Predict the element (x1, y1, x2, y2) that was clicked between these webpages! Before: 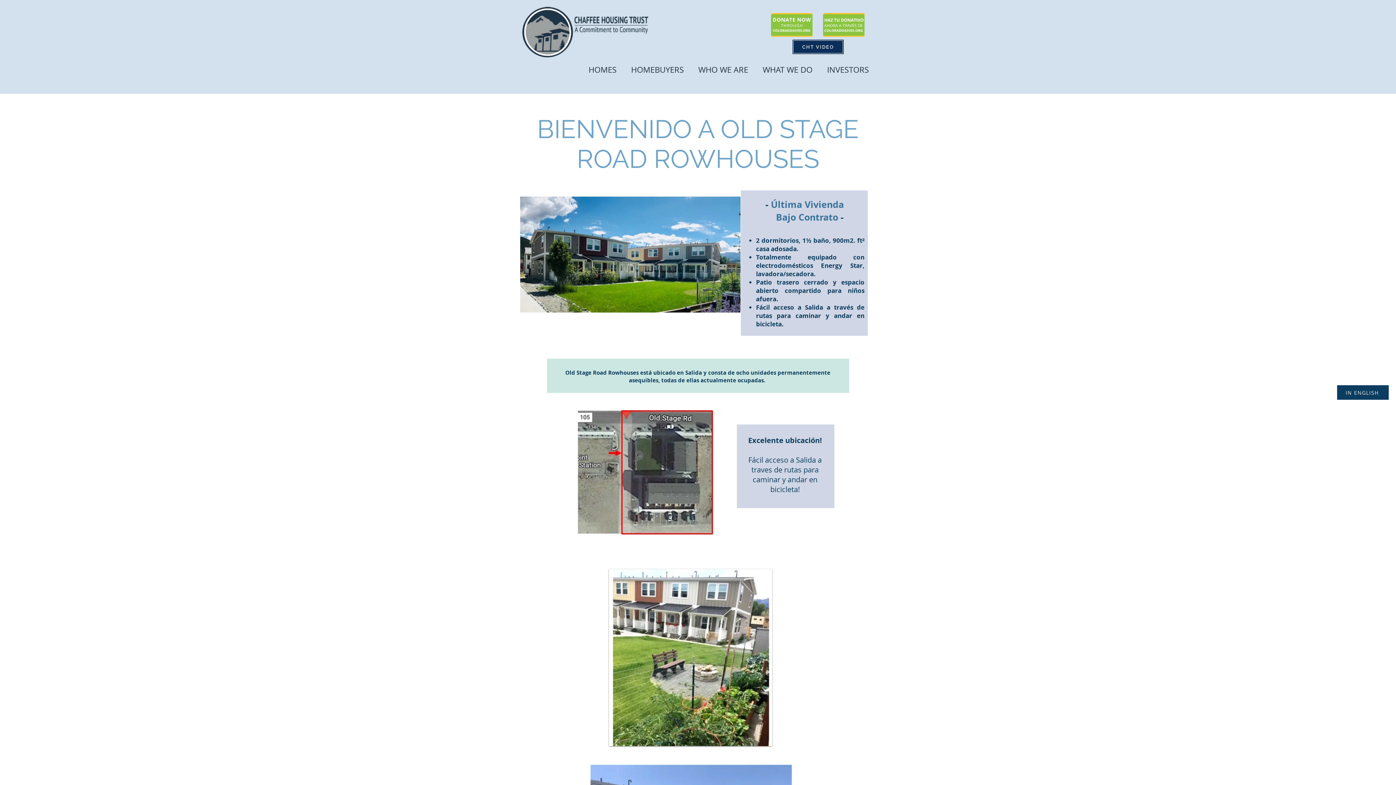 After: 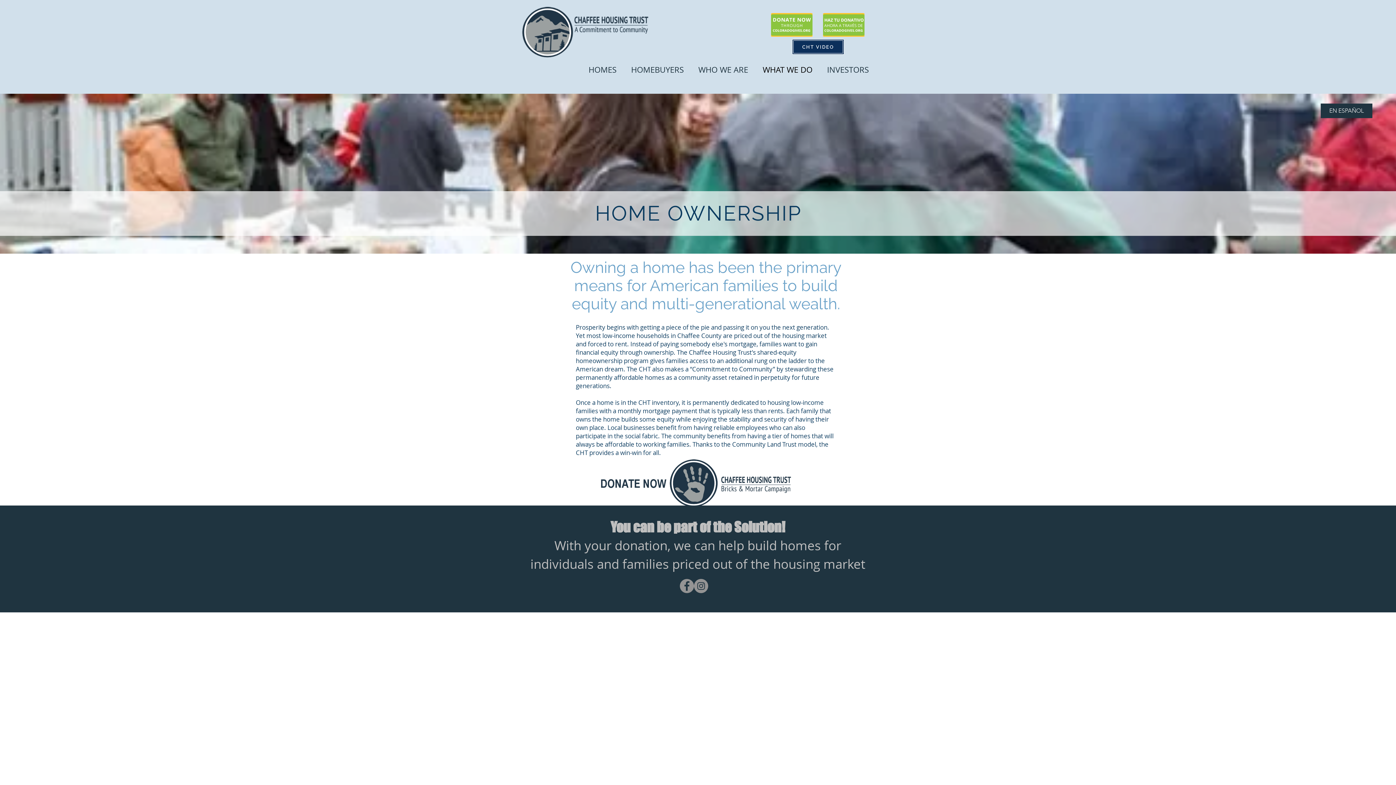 Action: label: WHAT WE DO bbox: (755, 61, 820, 78)